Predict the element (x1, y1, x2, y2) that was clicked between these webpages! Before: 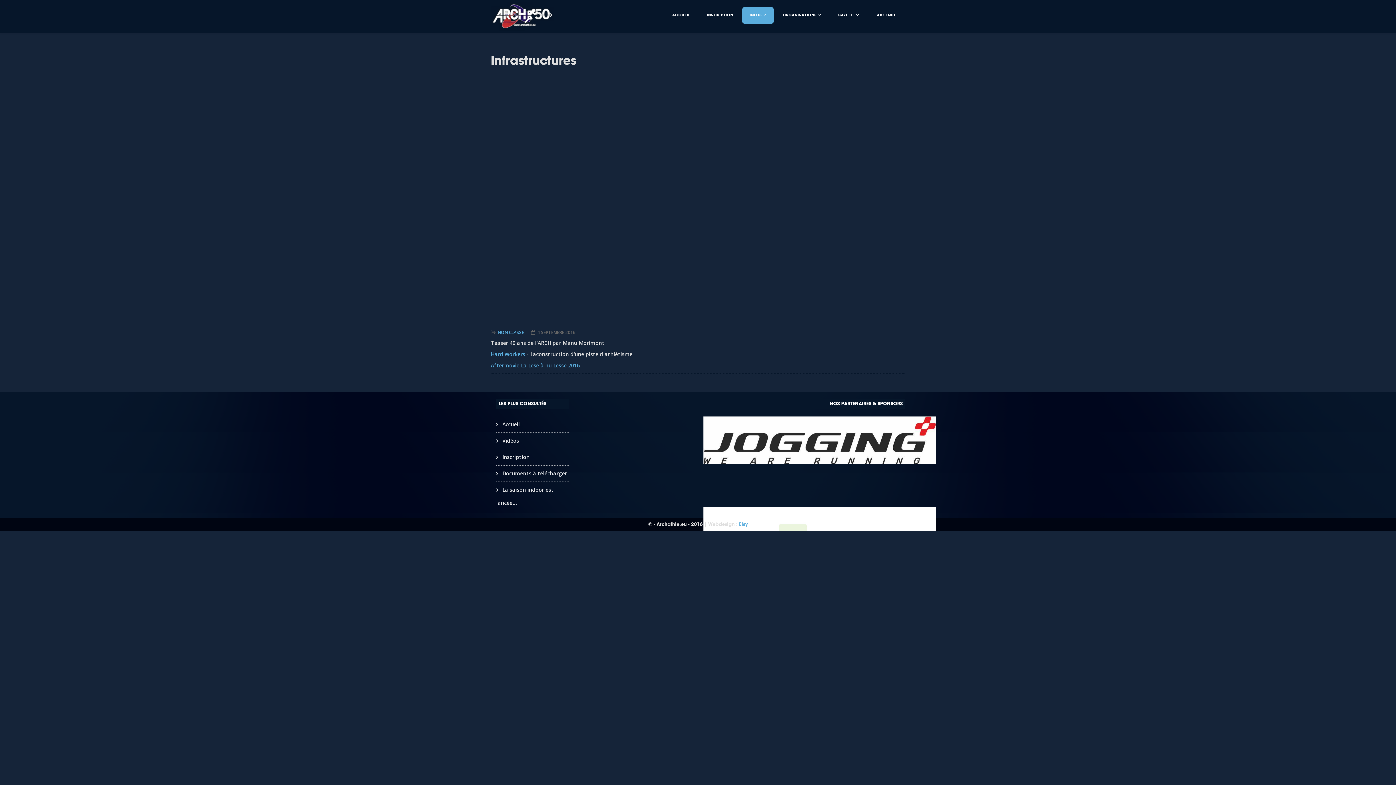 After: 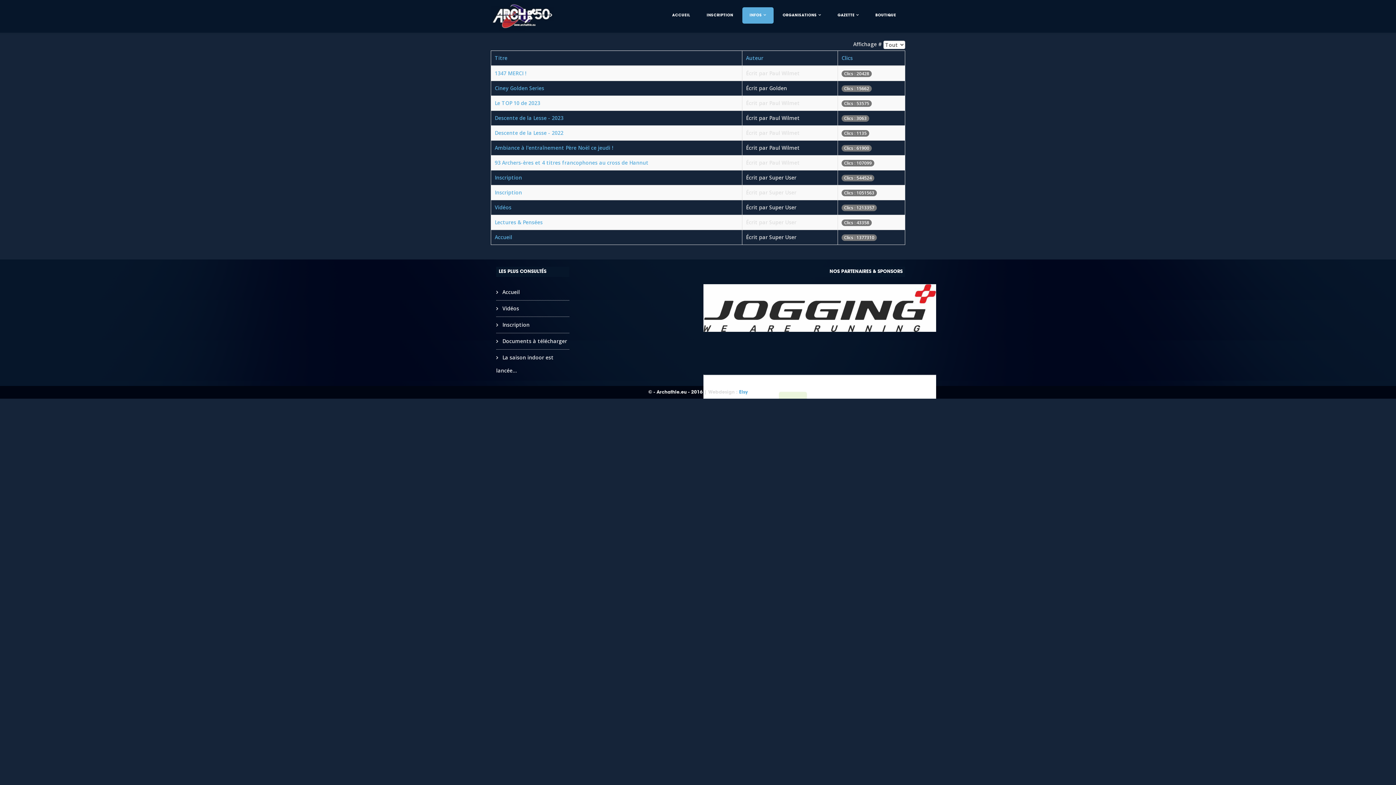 Action: label: NON CLASSÉ bbox: (497, 329, 524, 335)